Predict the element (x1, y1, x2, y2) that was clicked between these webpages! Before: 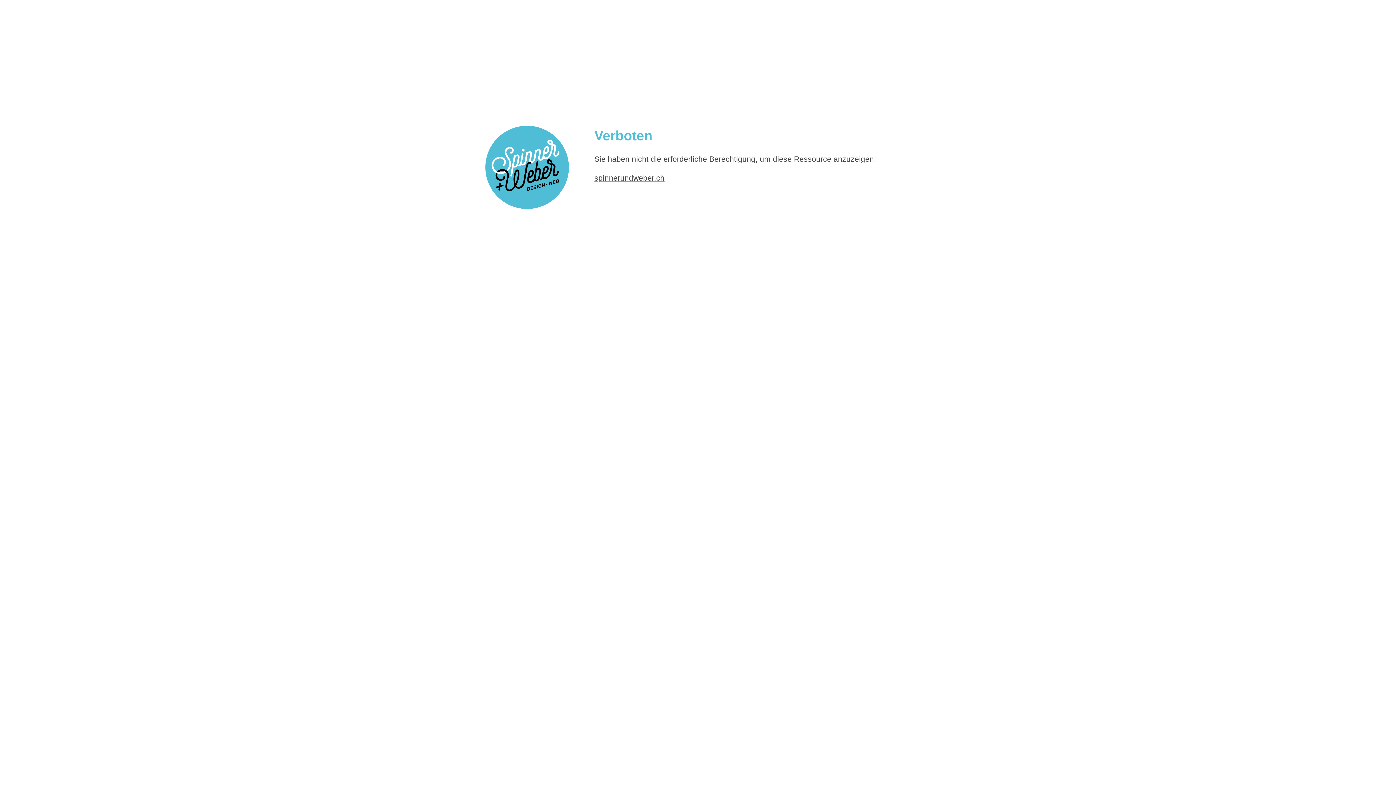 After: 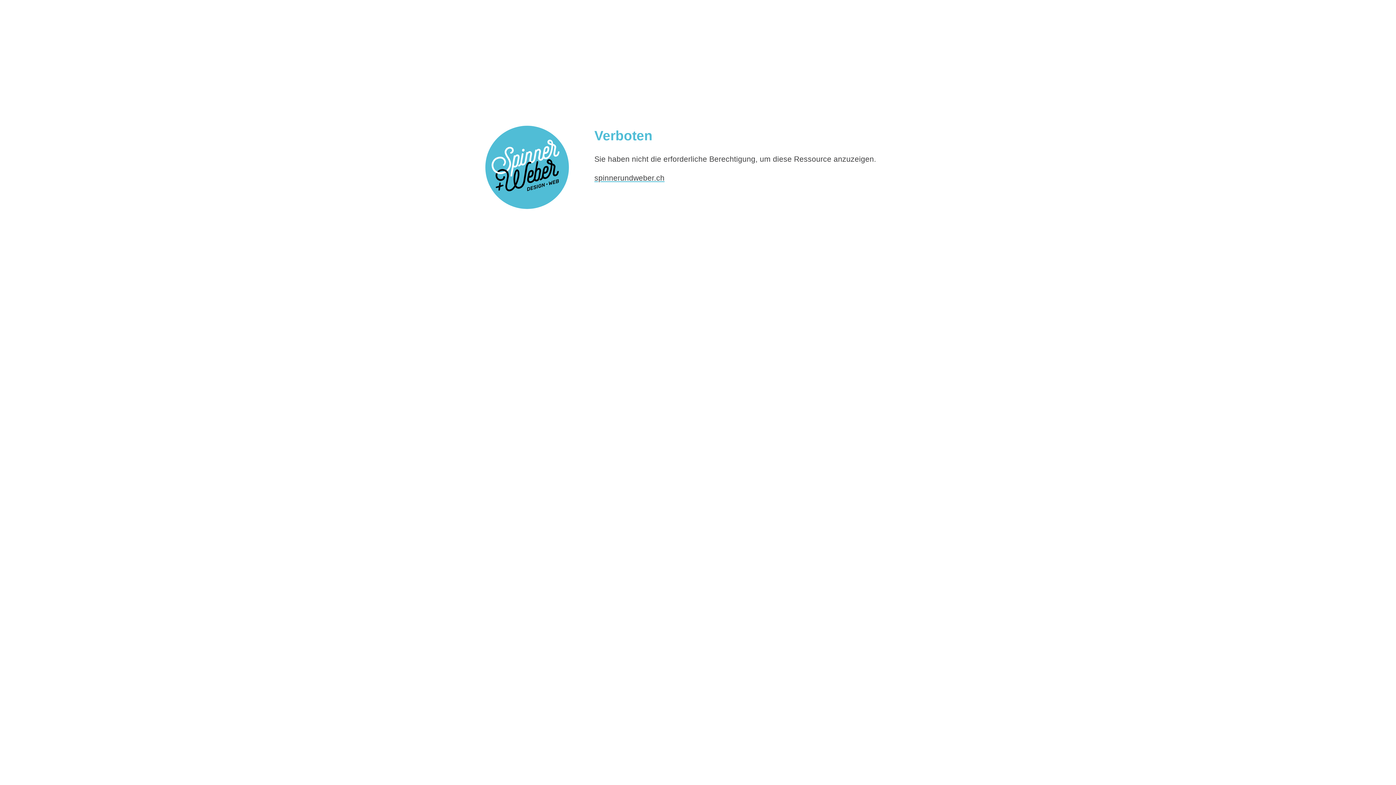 Action: label: spinnerundweber.ch bbox: (594, 173, 664, 182)